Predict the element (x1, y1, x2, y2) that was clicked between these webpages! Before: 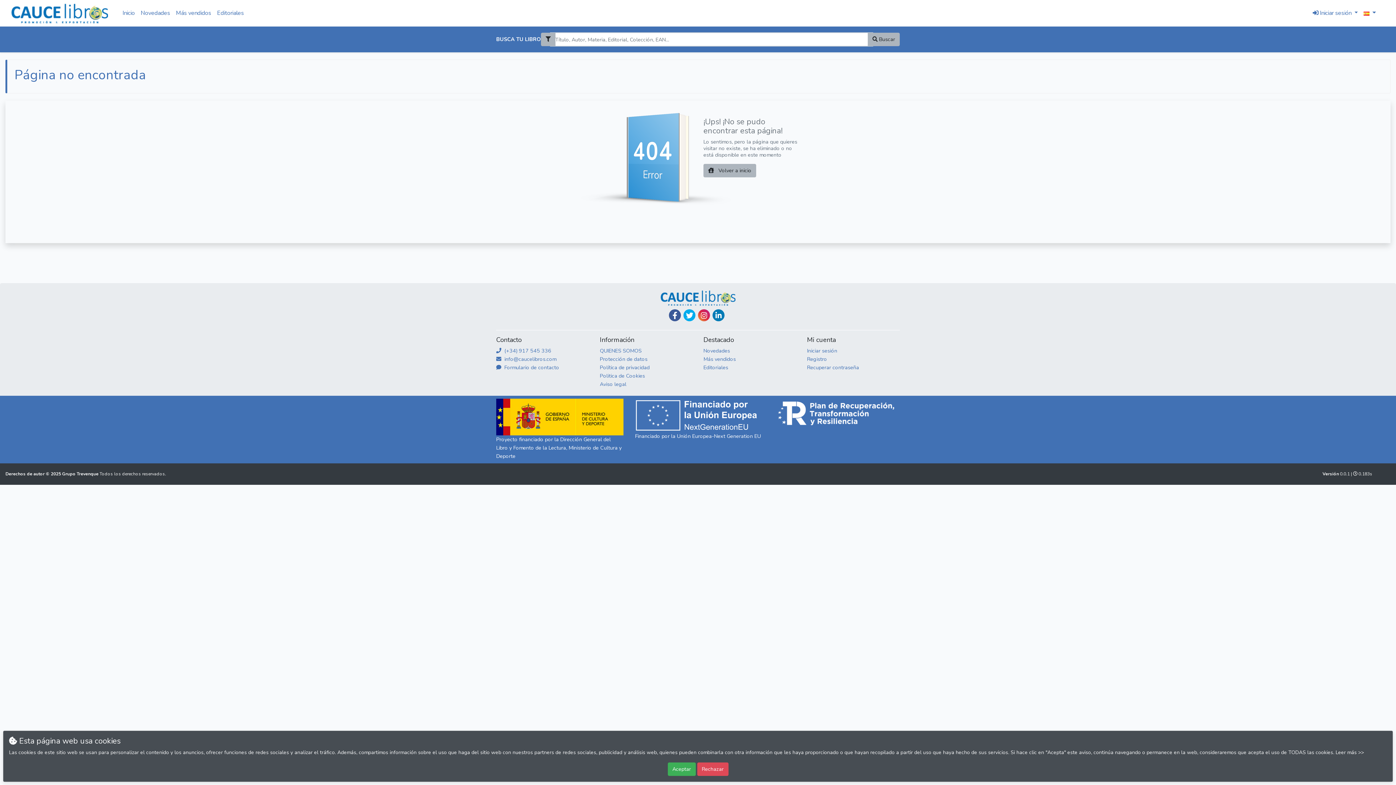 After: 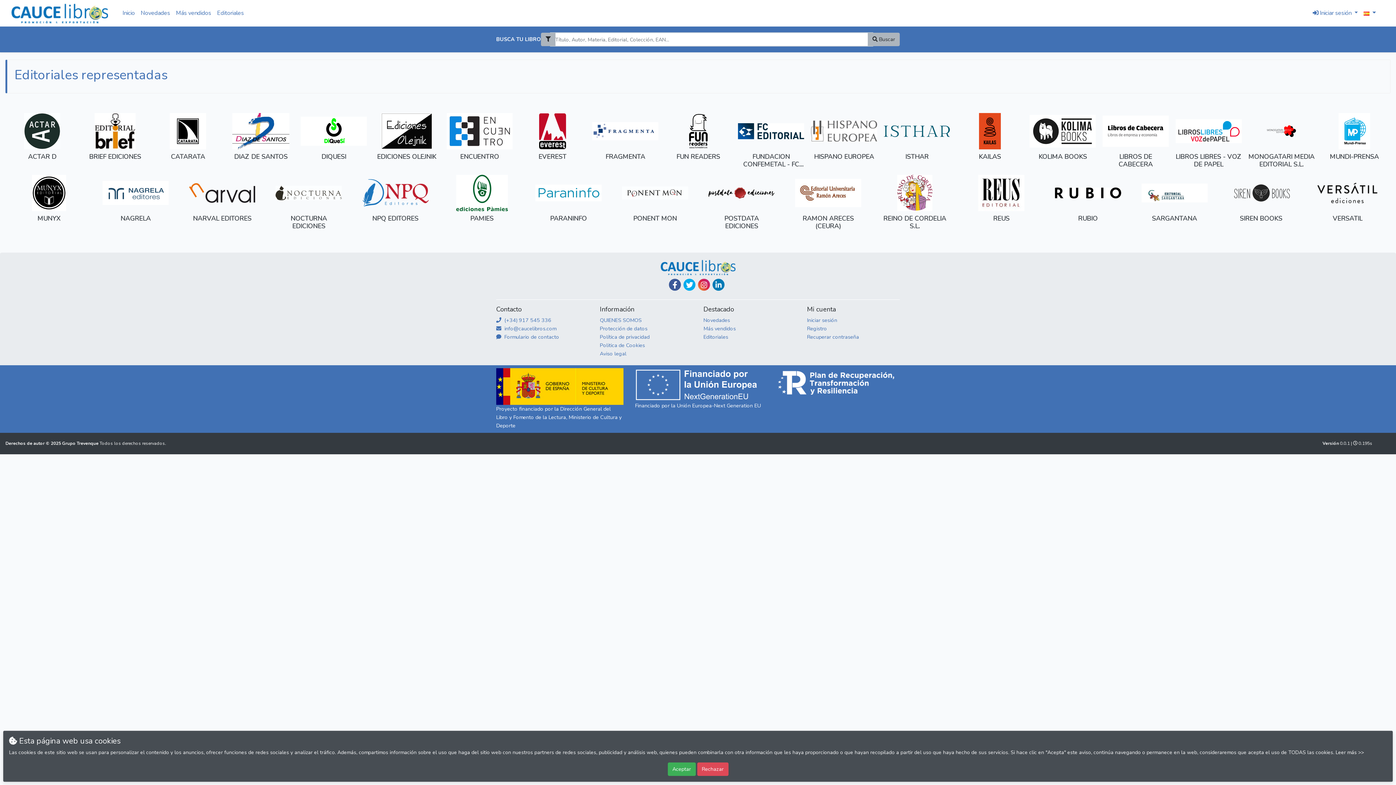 Action: label: Editoriales bbox: (703, 364, 728, 371)